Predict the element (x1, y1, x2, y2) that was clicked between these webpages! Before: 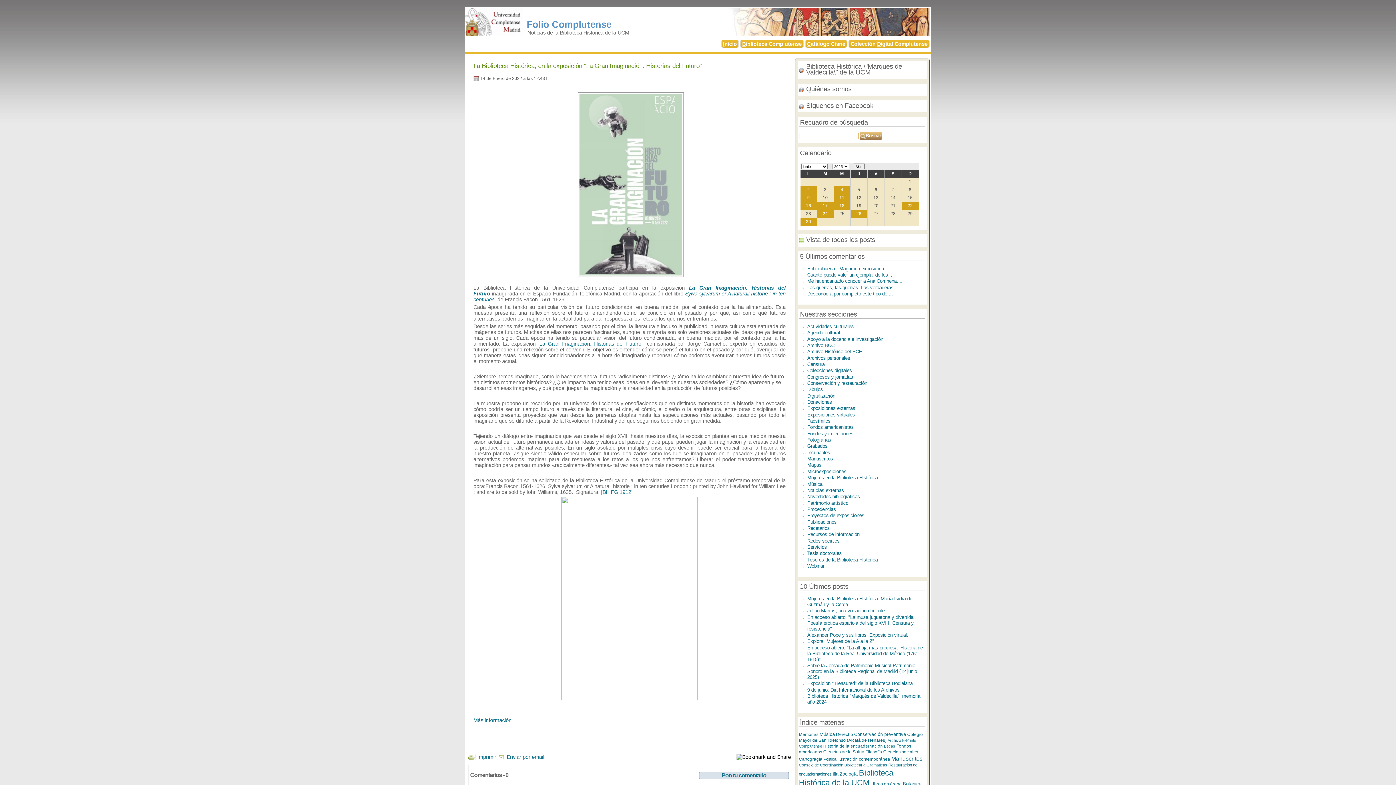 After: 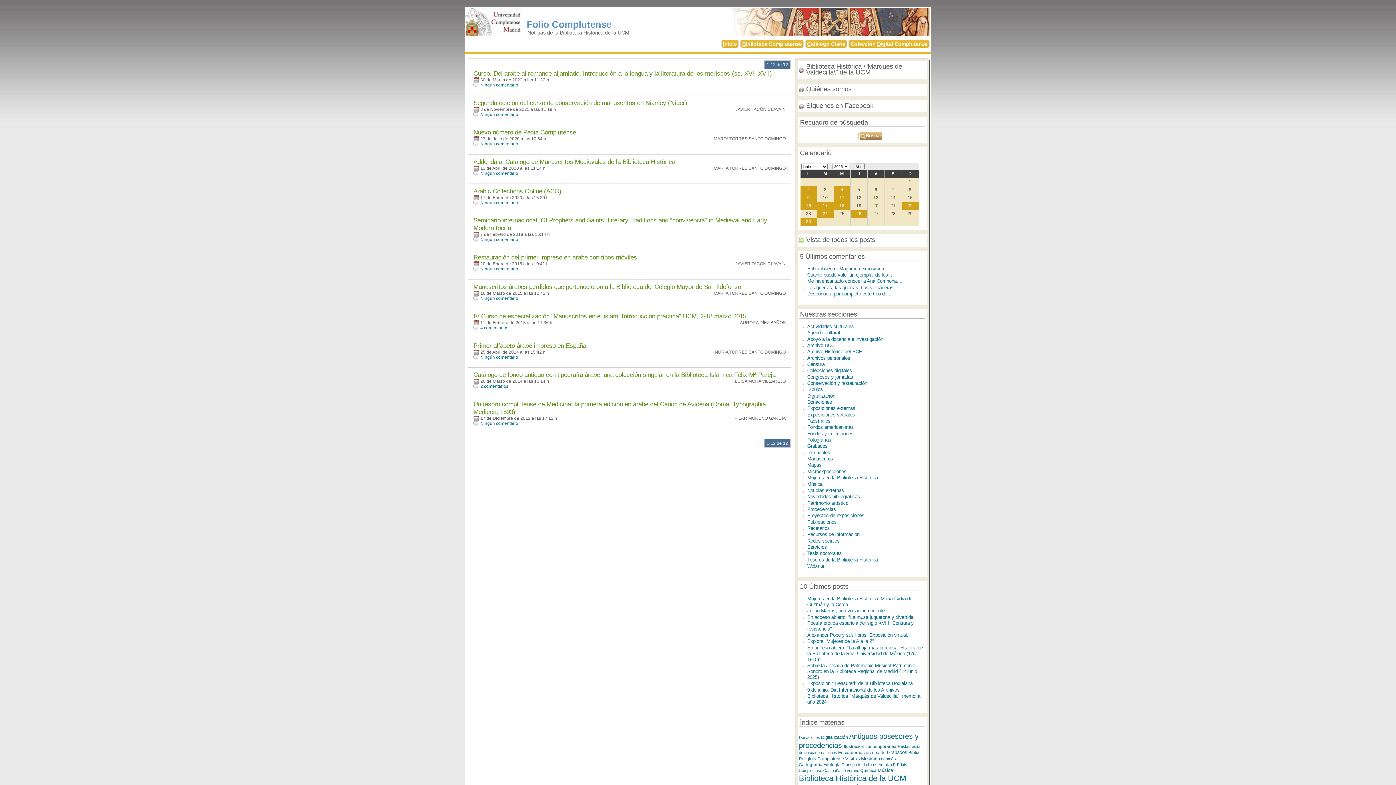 Action: bbox: (870, 781, 902, 786) label: Libros en árabe